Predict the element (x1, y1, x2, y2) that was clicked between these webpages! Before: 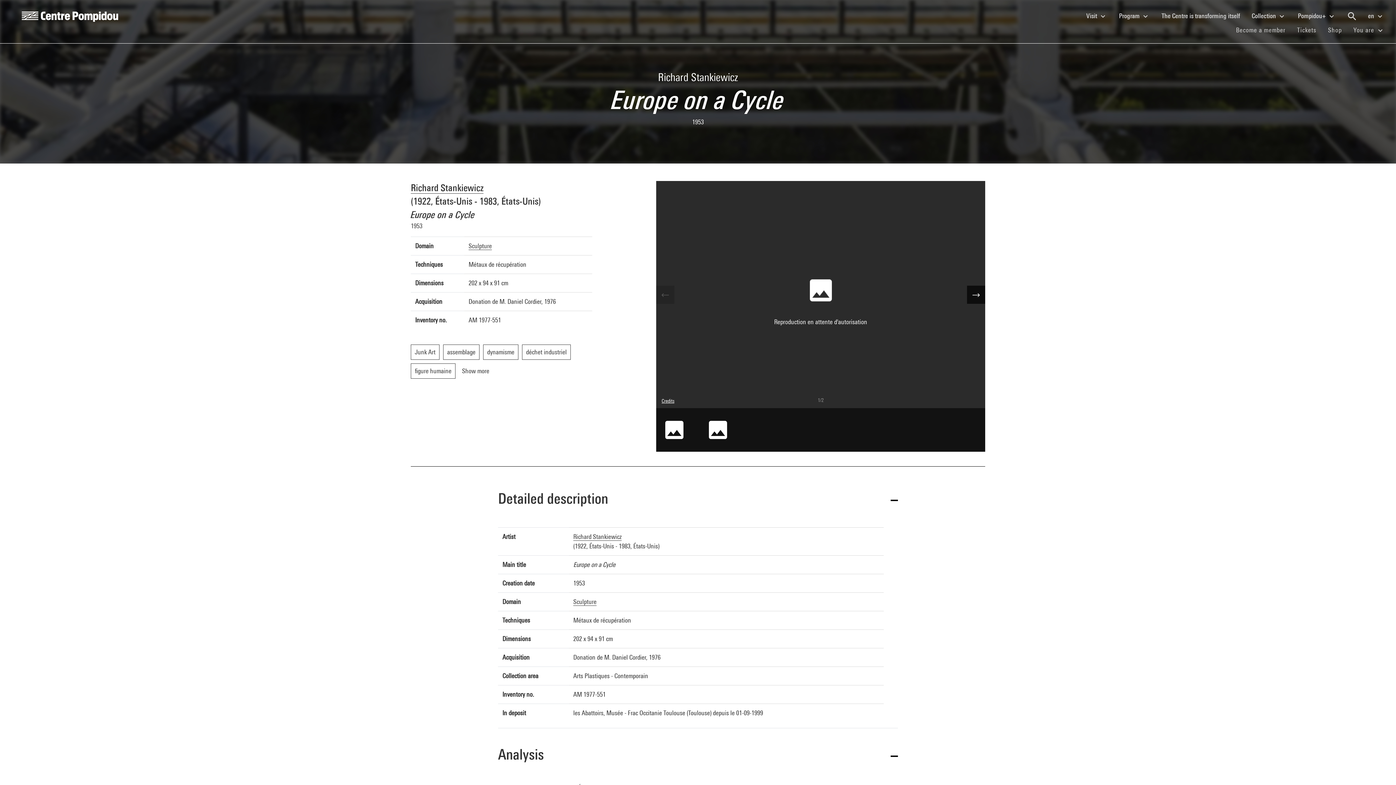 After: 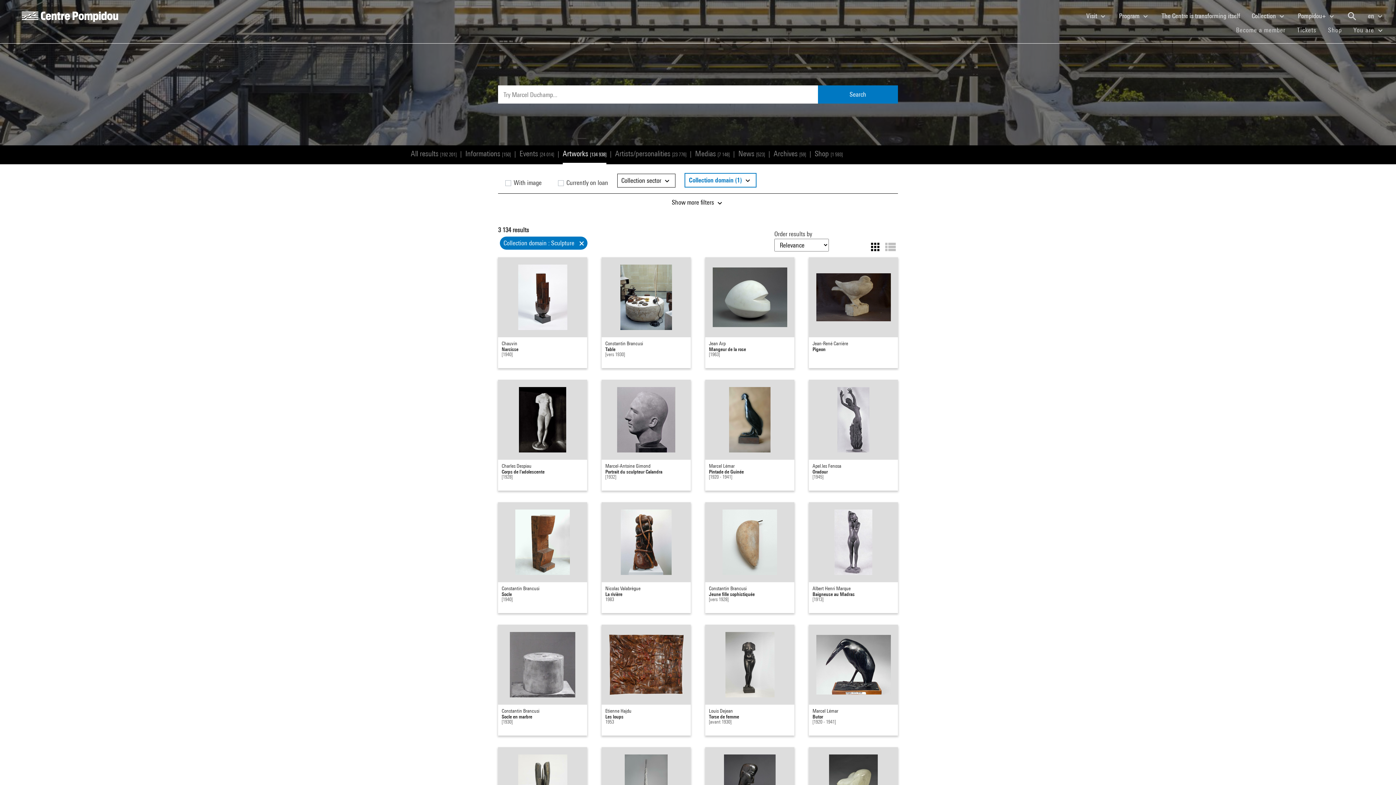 Action: bbox: (573, 598, 596, 606) label: Sculpture